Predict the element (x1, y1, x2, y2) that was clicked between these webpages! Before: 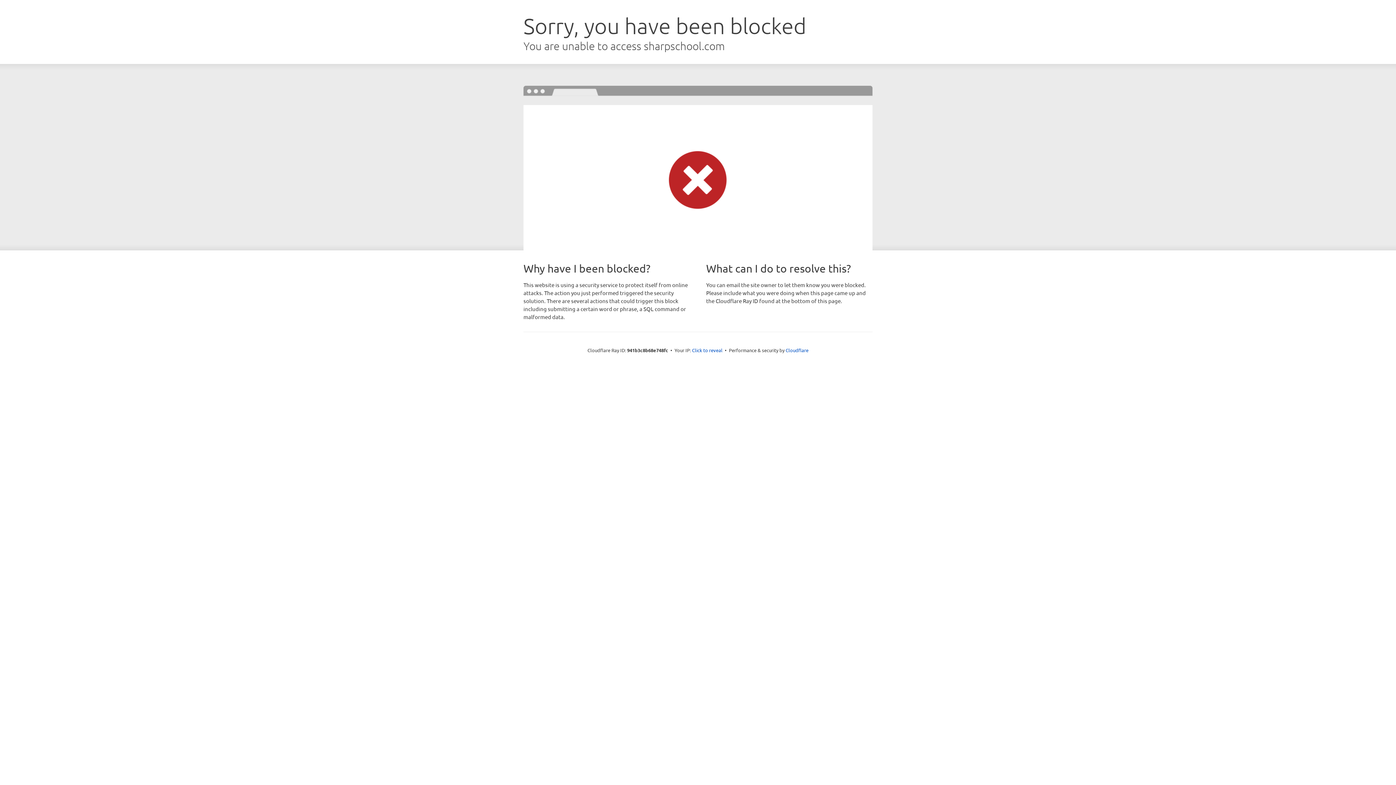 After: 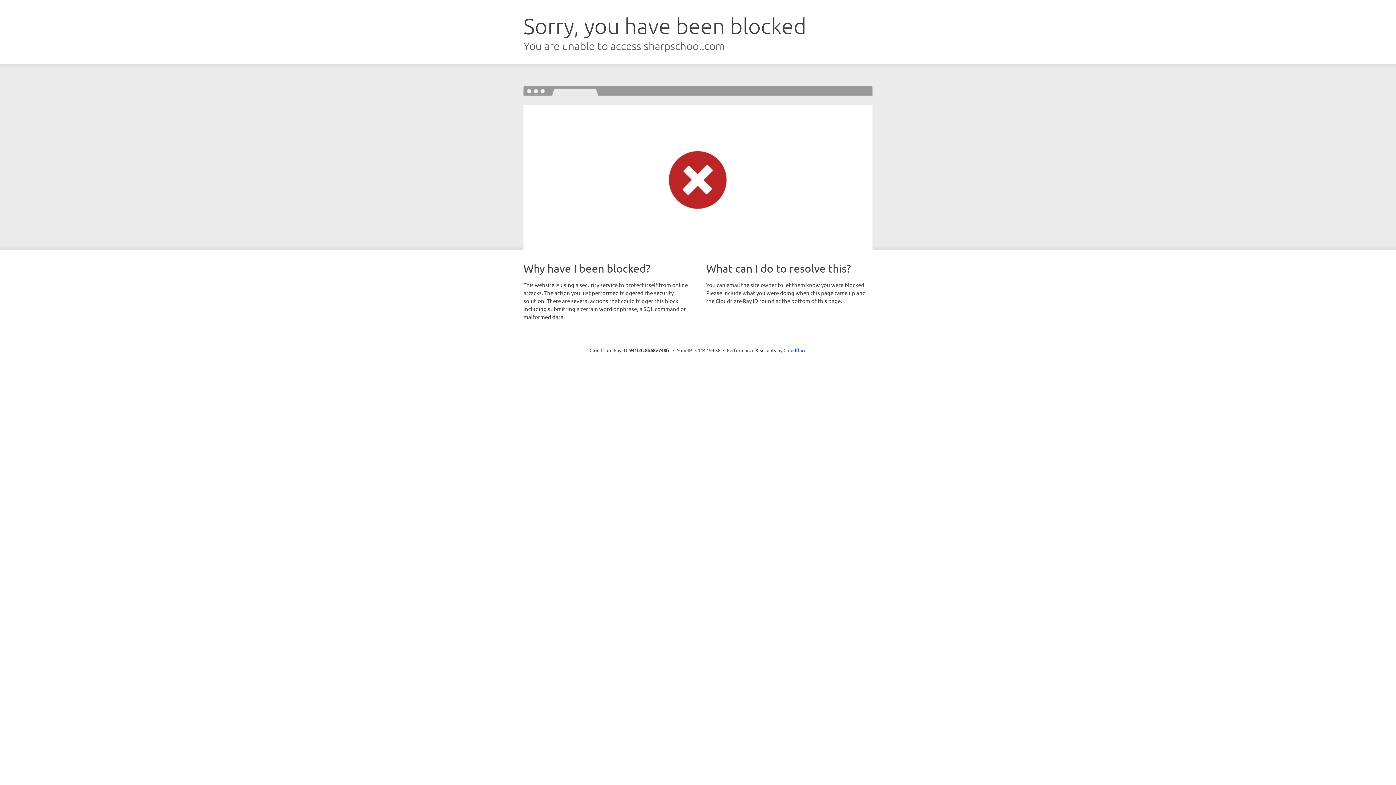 Action: label: Click to reveal bbox: (692, 346, 722, 353)